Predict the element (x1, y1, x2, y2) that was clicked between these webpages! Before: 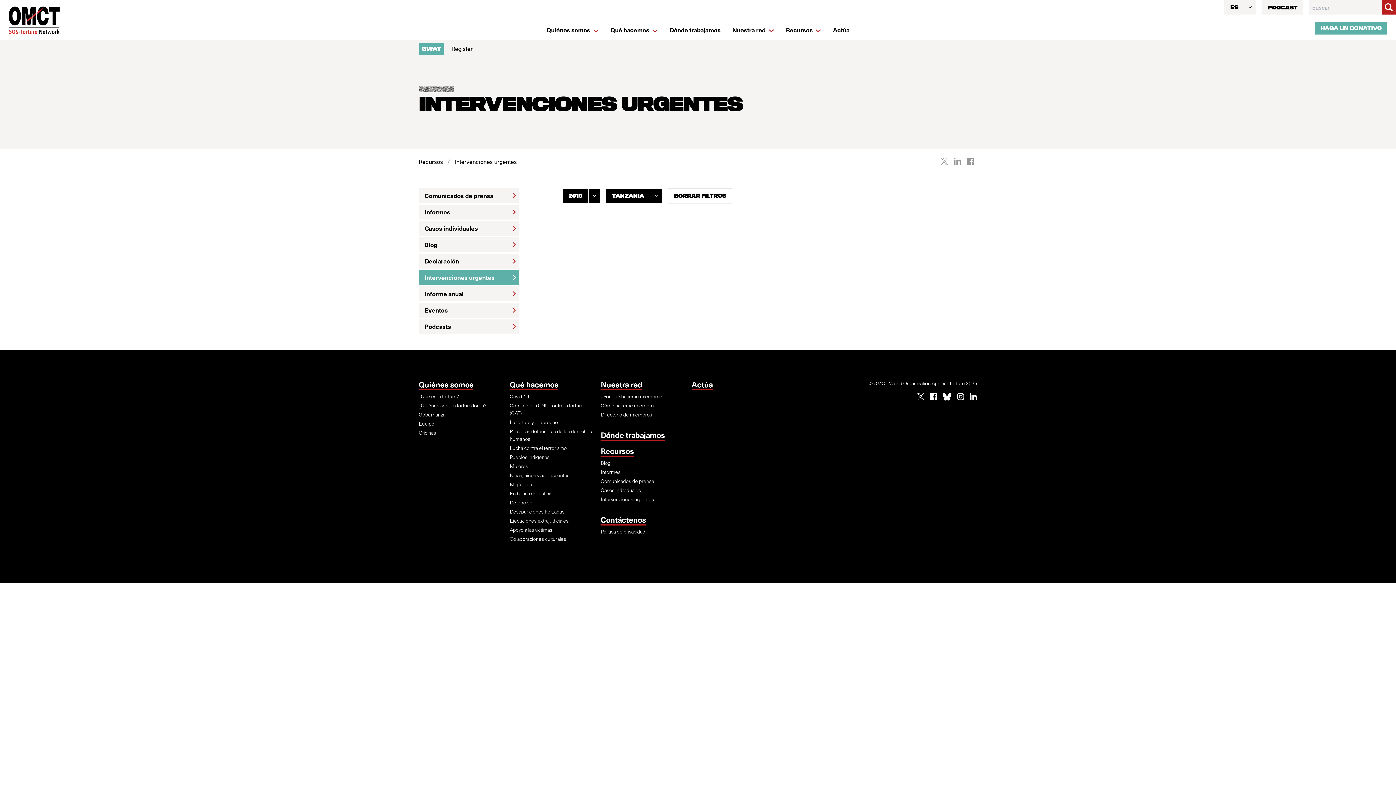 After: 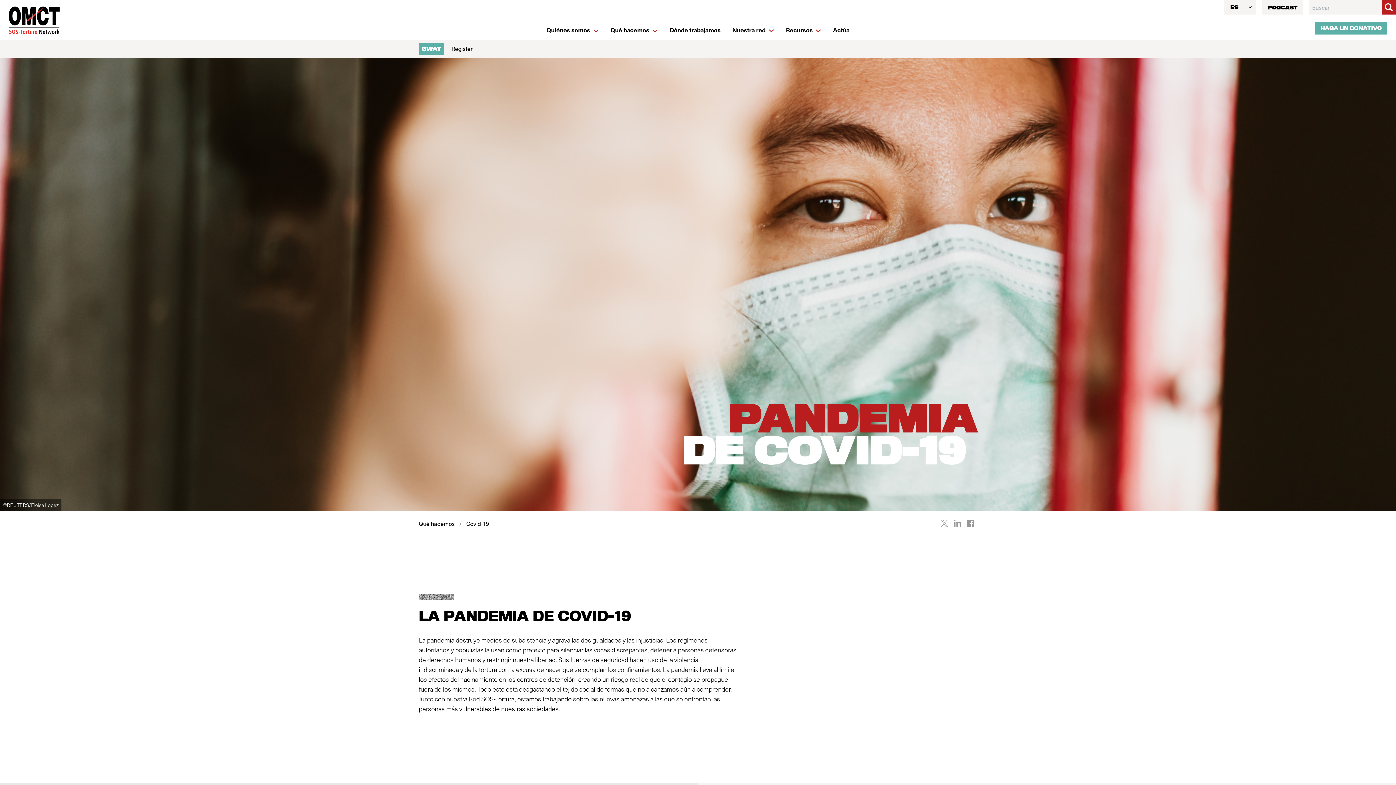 Action: label: Covid-19 bbox: (509, 392, 595, 400)